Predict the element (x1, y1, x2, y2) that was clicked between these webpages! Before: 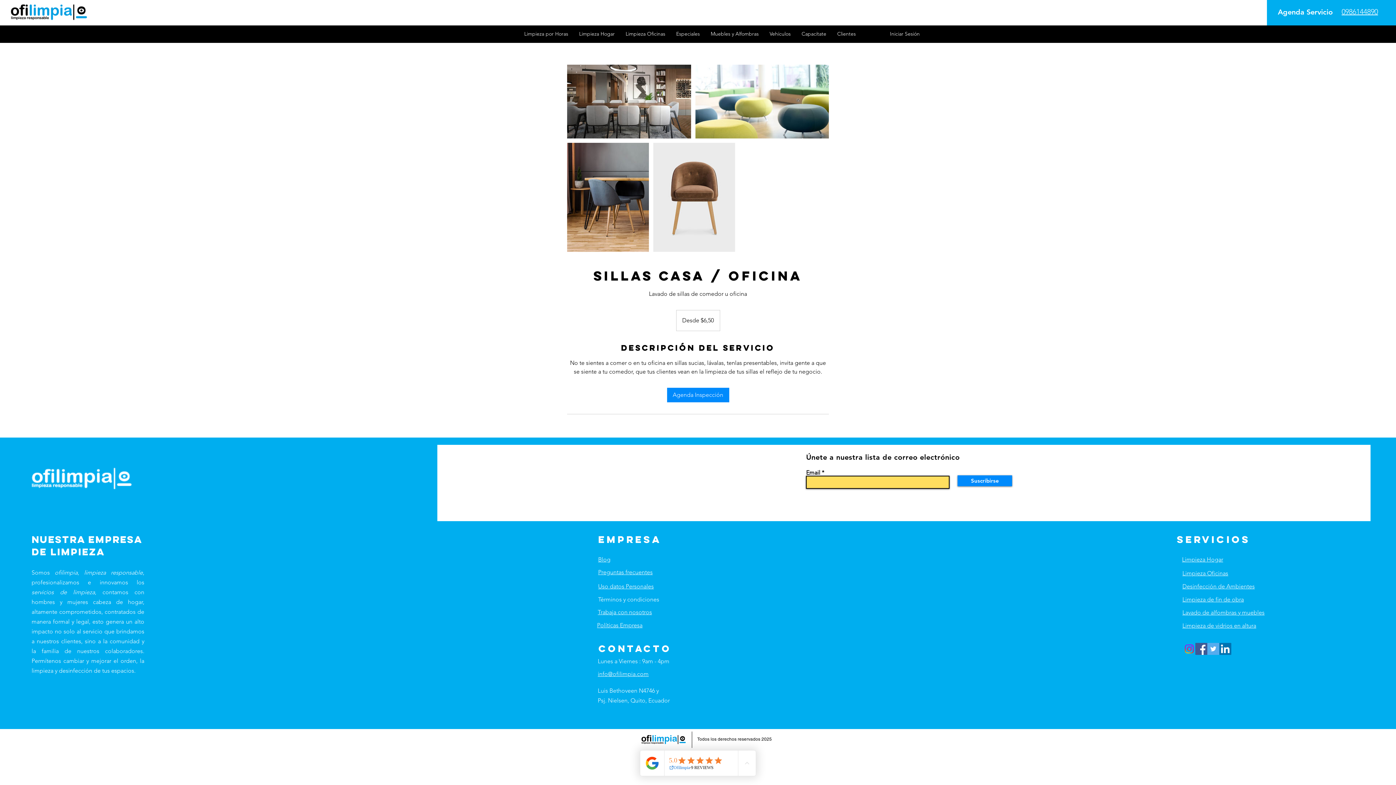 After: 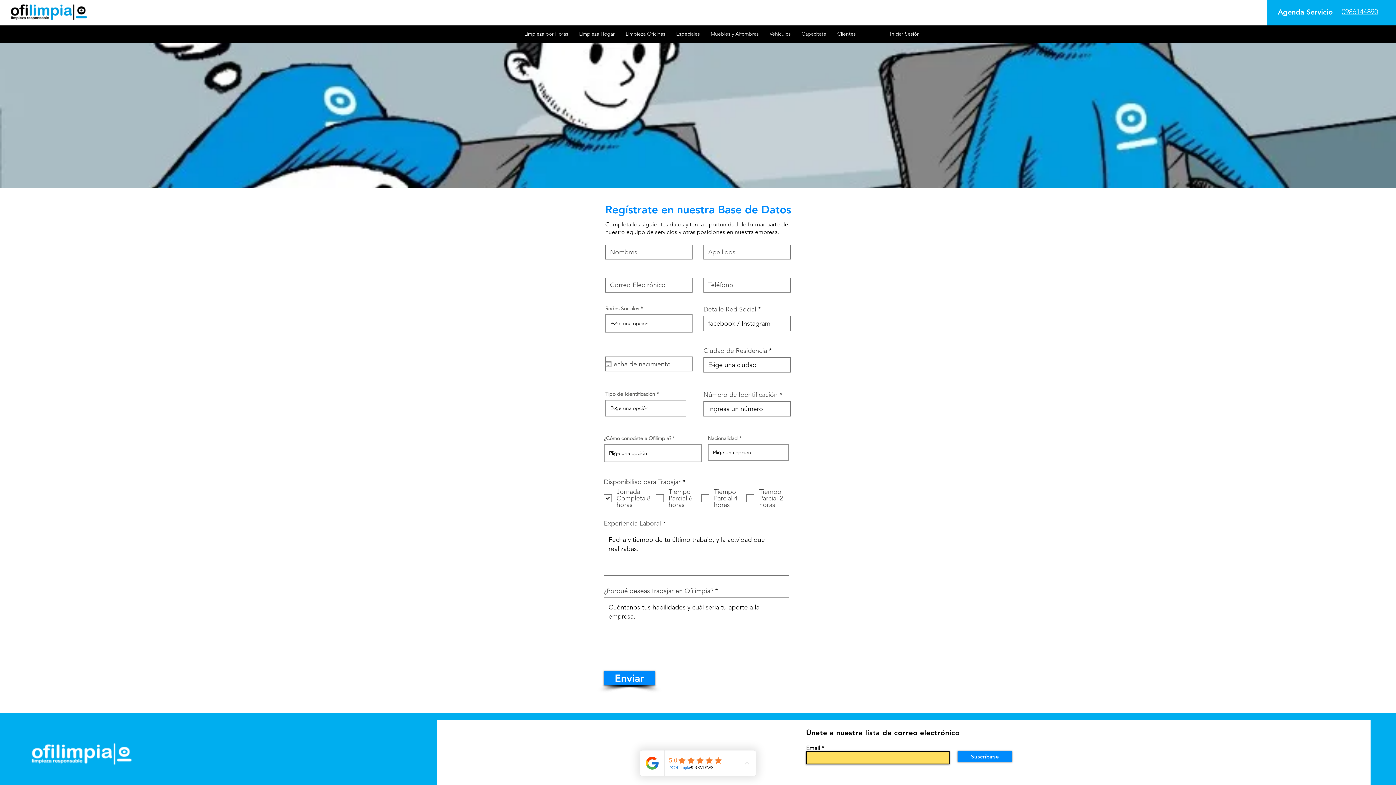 Action: label: Trabaja con nosotros bbox: (597, 608, 652, 615)